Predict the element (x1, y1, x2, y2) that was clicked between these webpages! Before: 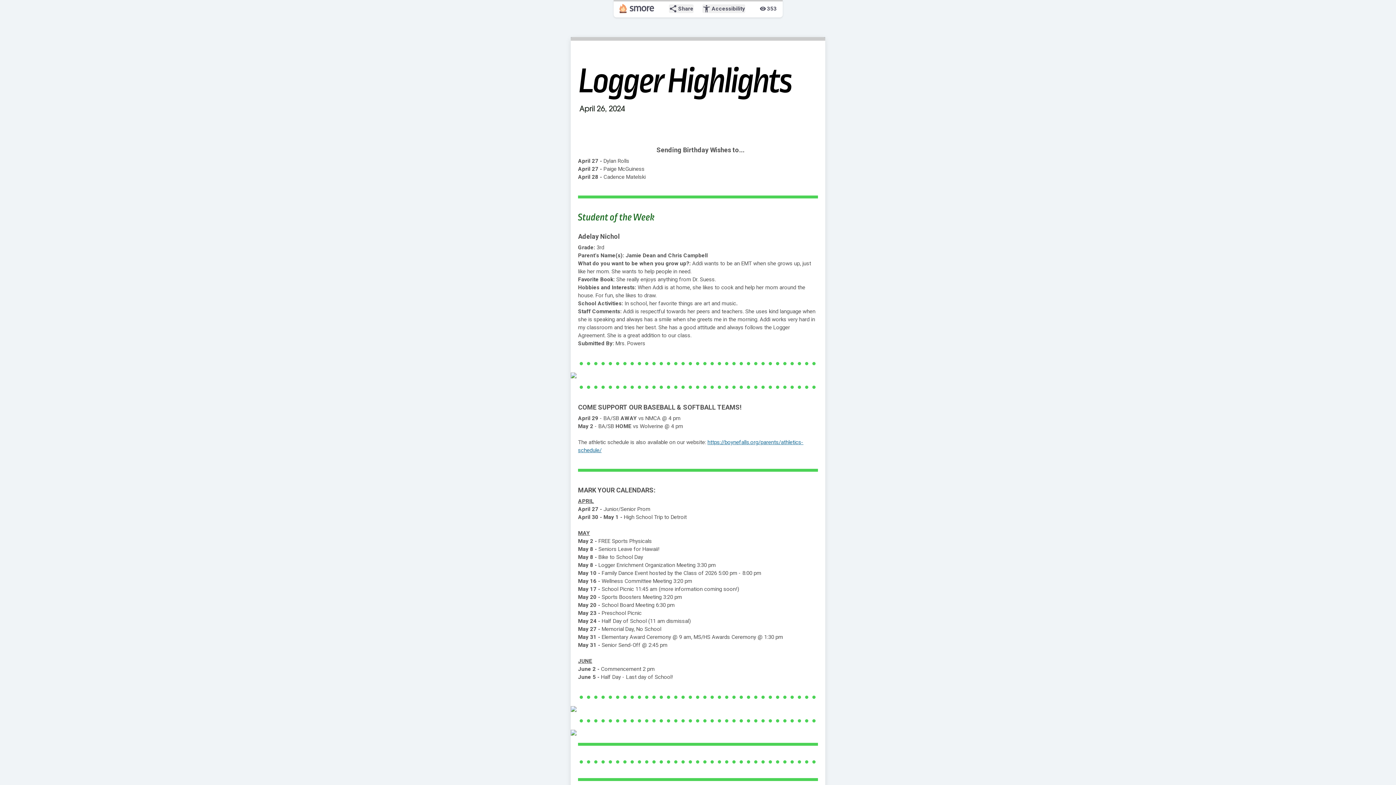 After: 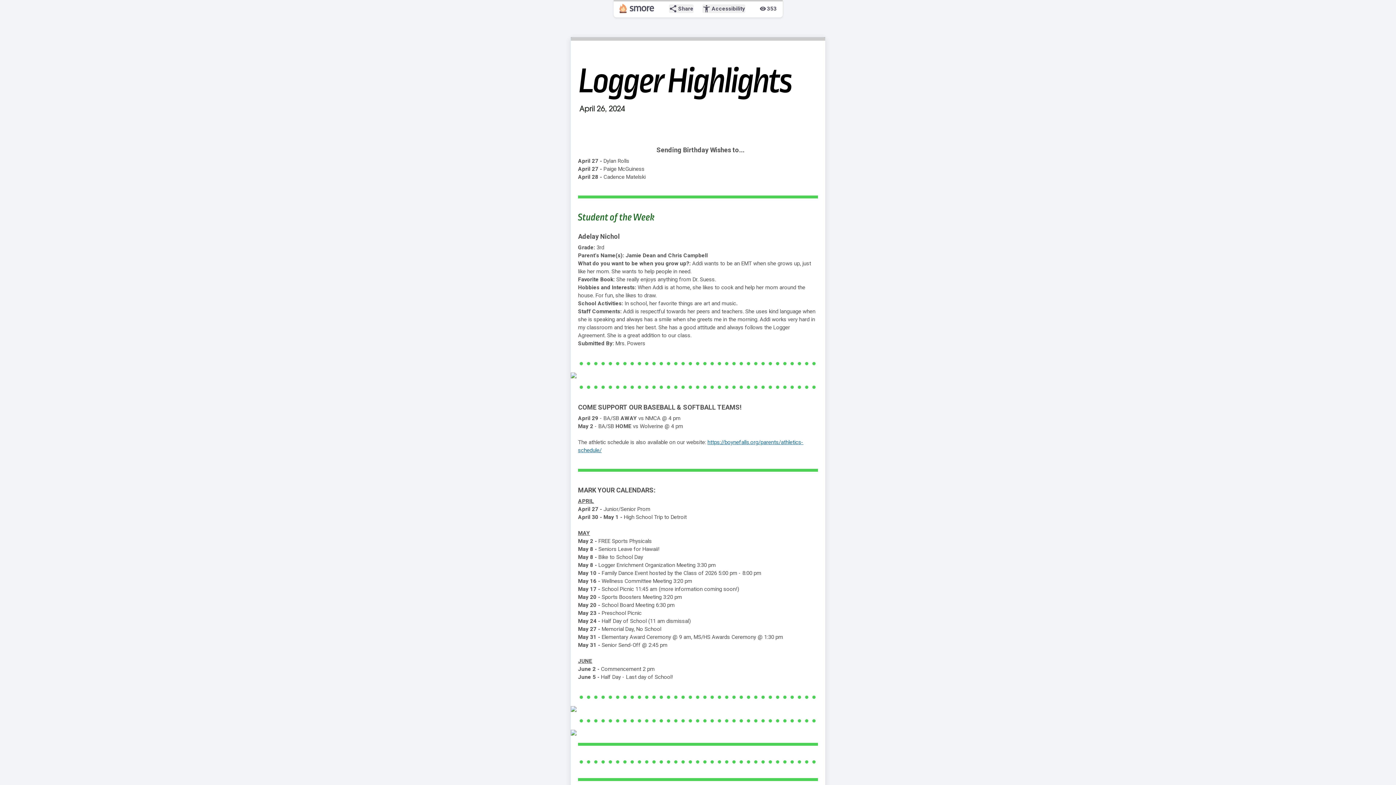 Action: bbox: (570, 706, 825, 712)